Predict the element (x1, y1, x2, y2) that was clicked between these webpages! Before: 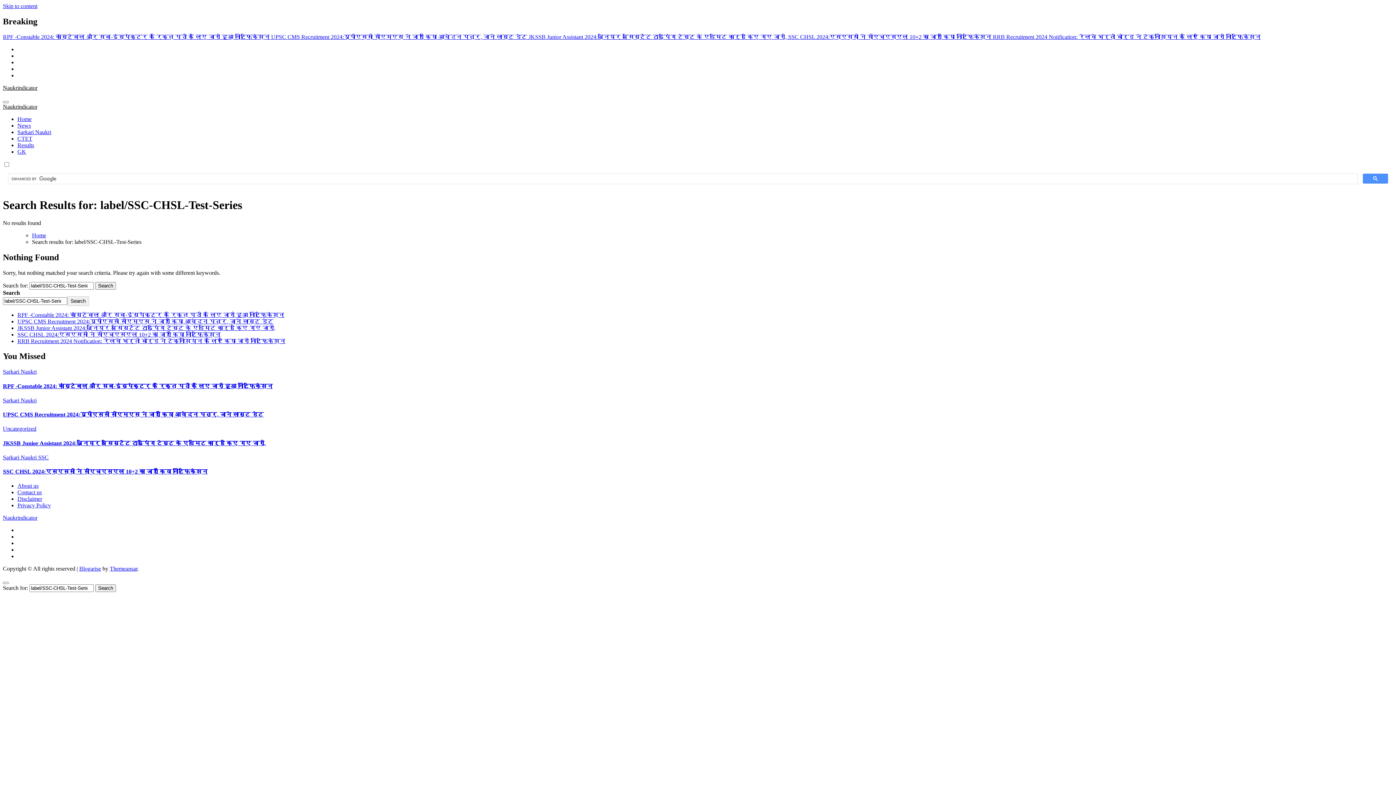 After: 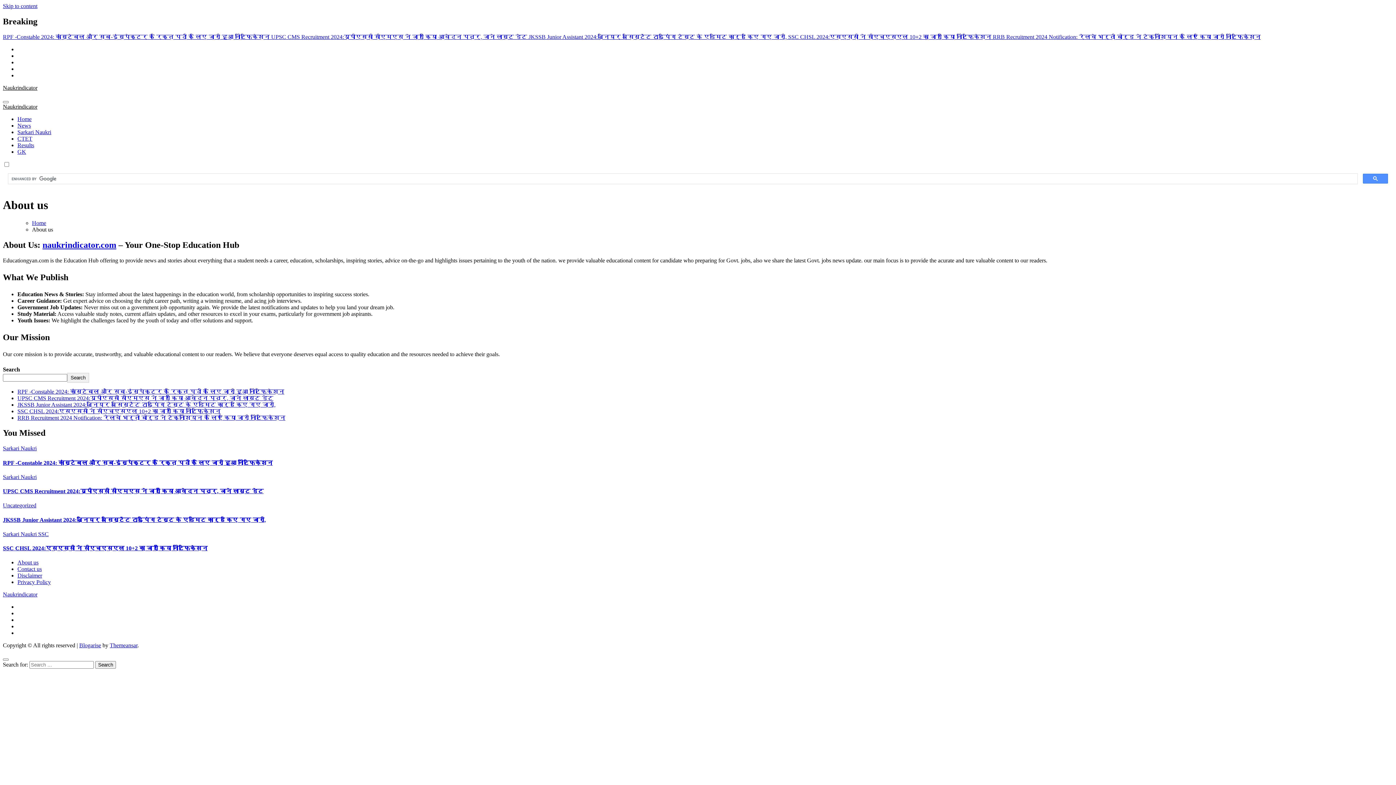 Action: bbox: (17, 483, 38, 489) label: About us